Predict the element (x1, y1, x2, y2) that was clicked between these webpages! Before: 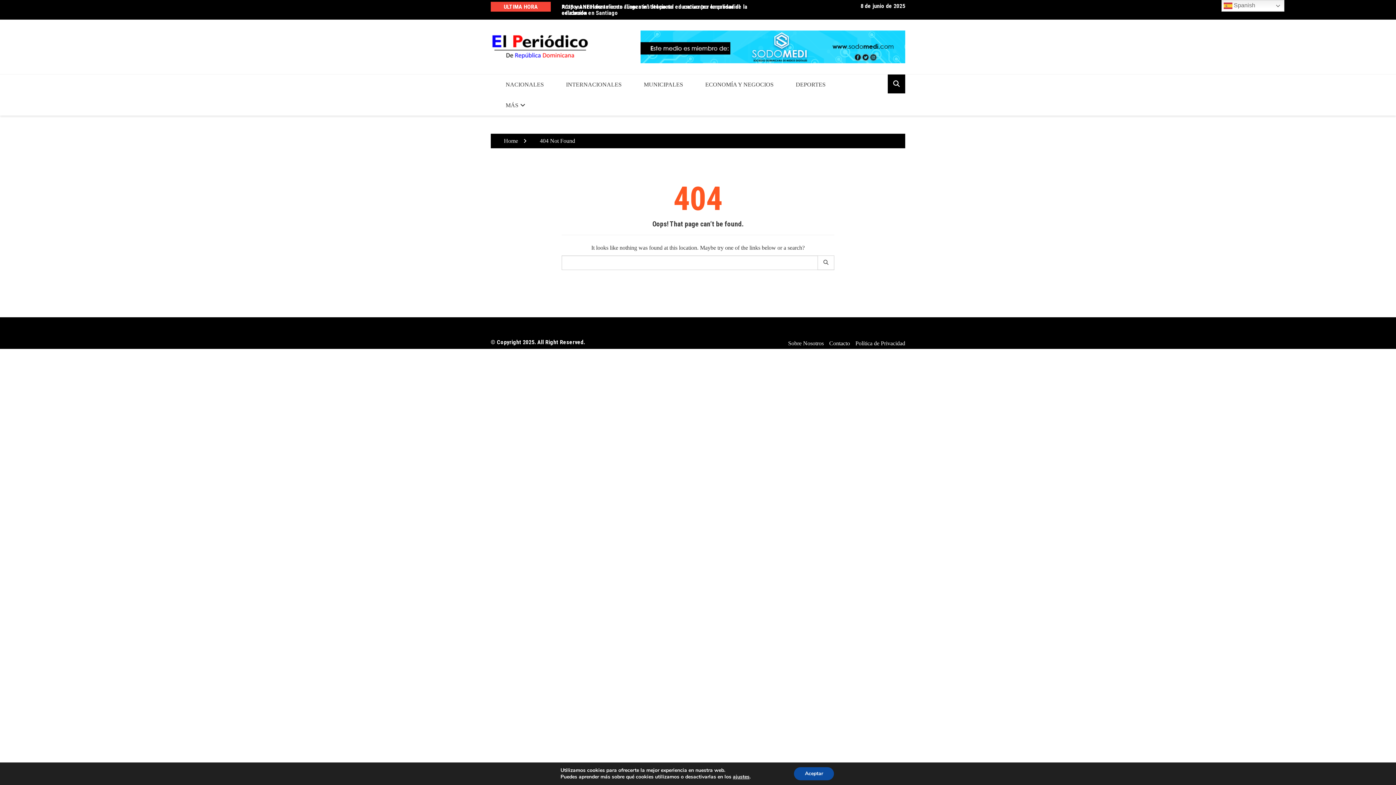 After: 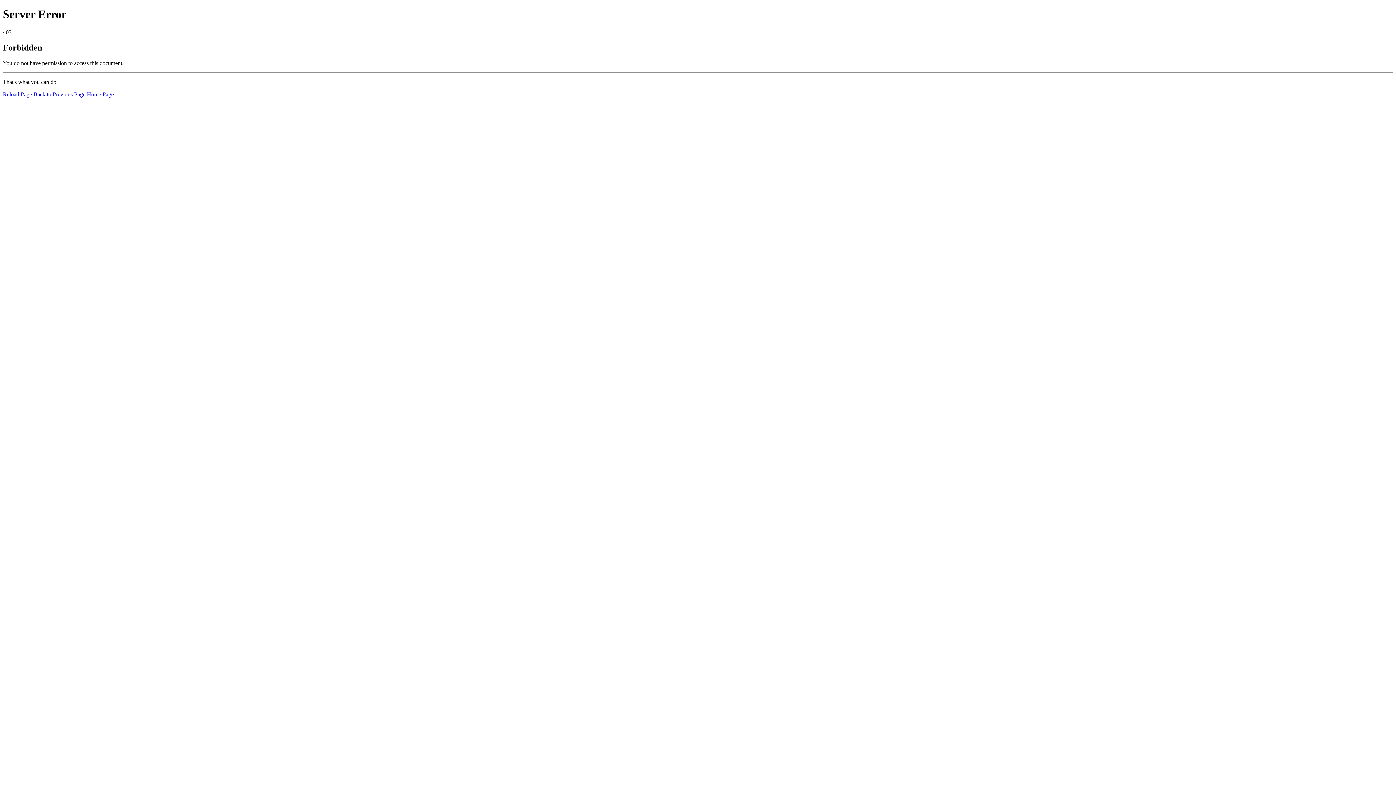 Action: bbox: (640, 43, 905, 49)